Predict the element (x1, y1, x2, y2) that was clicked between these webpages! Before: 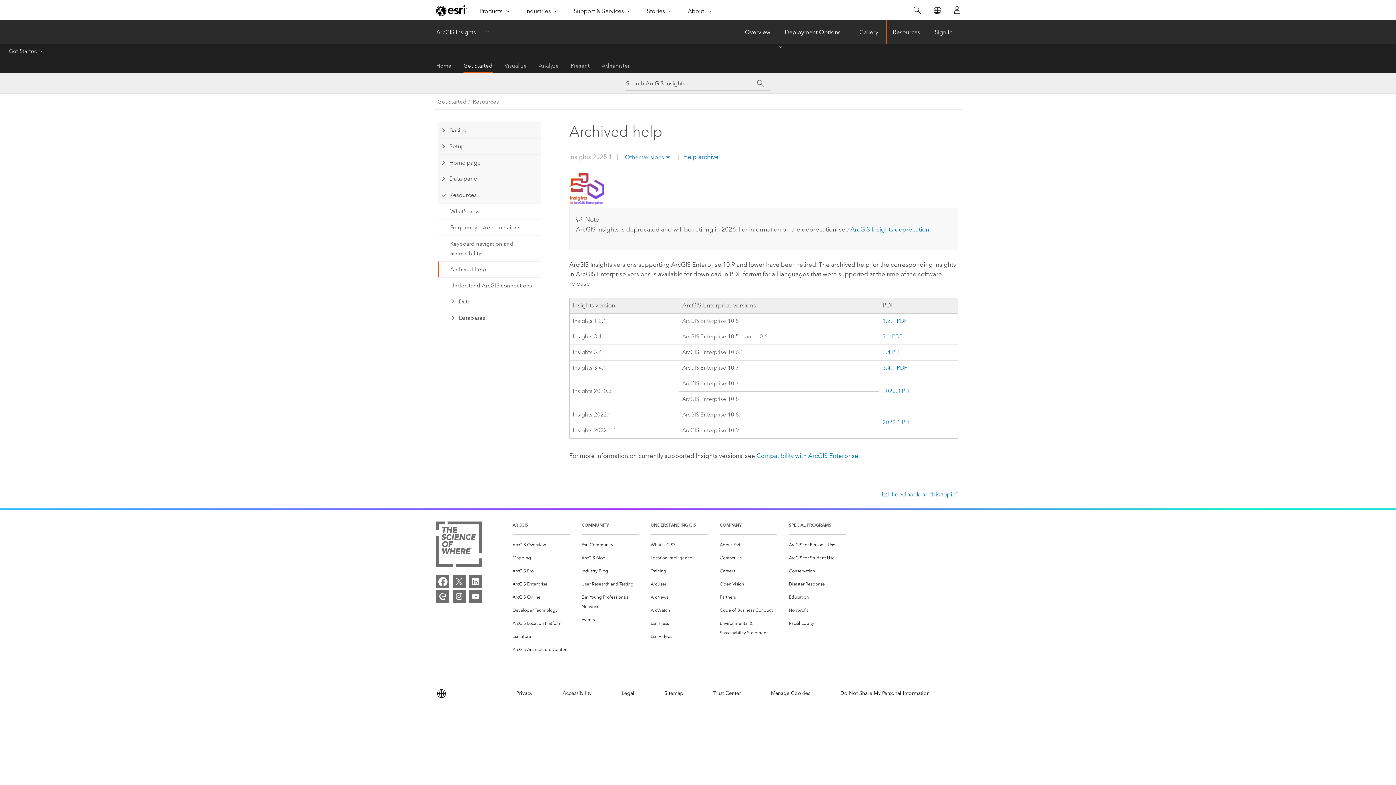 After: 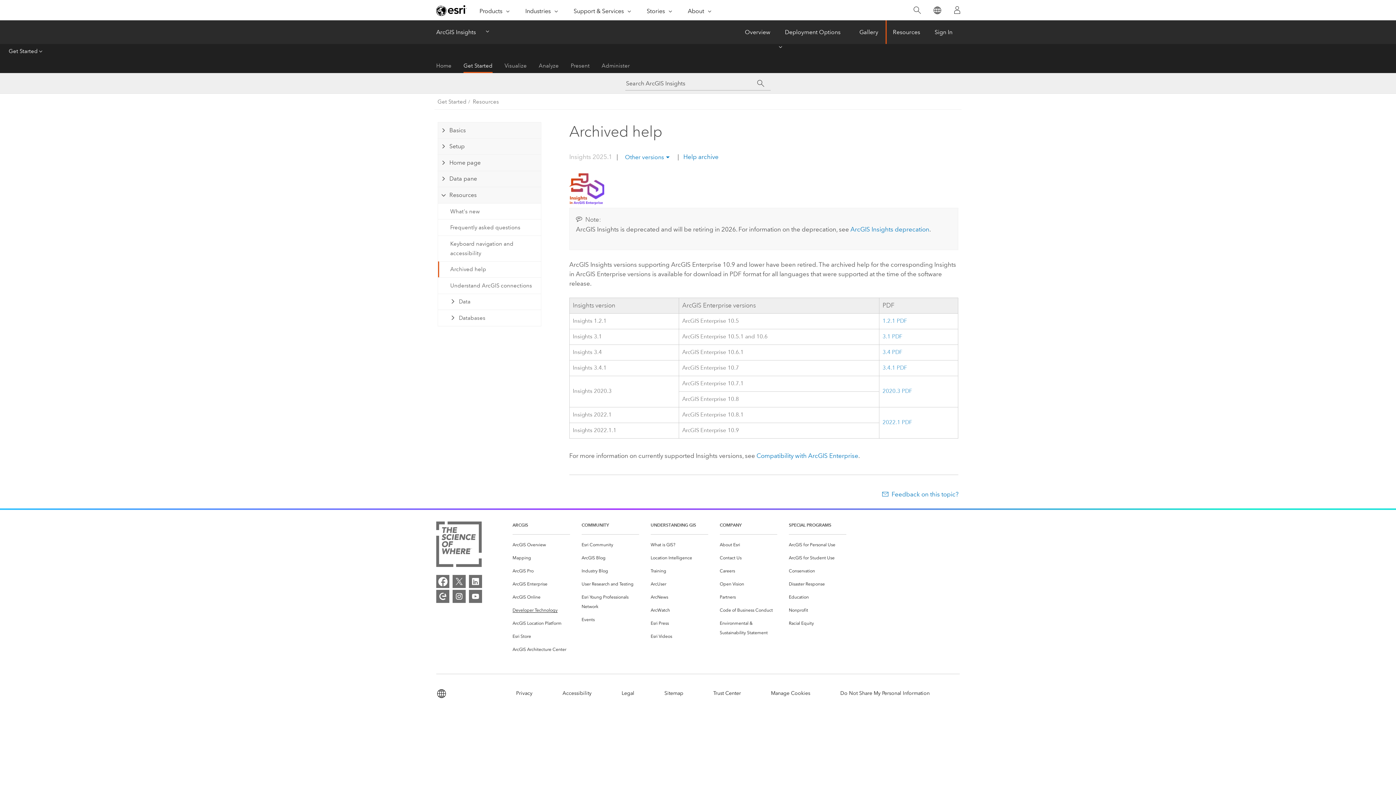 Action: label: Developer Technology bbox: (512, 605, 557, 615)